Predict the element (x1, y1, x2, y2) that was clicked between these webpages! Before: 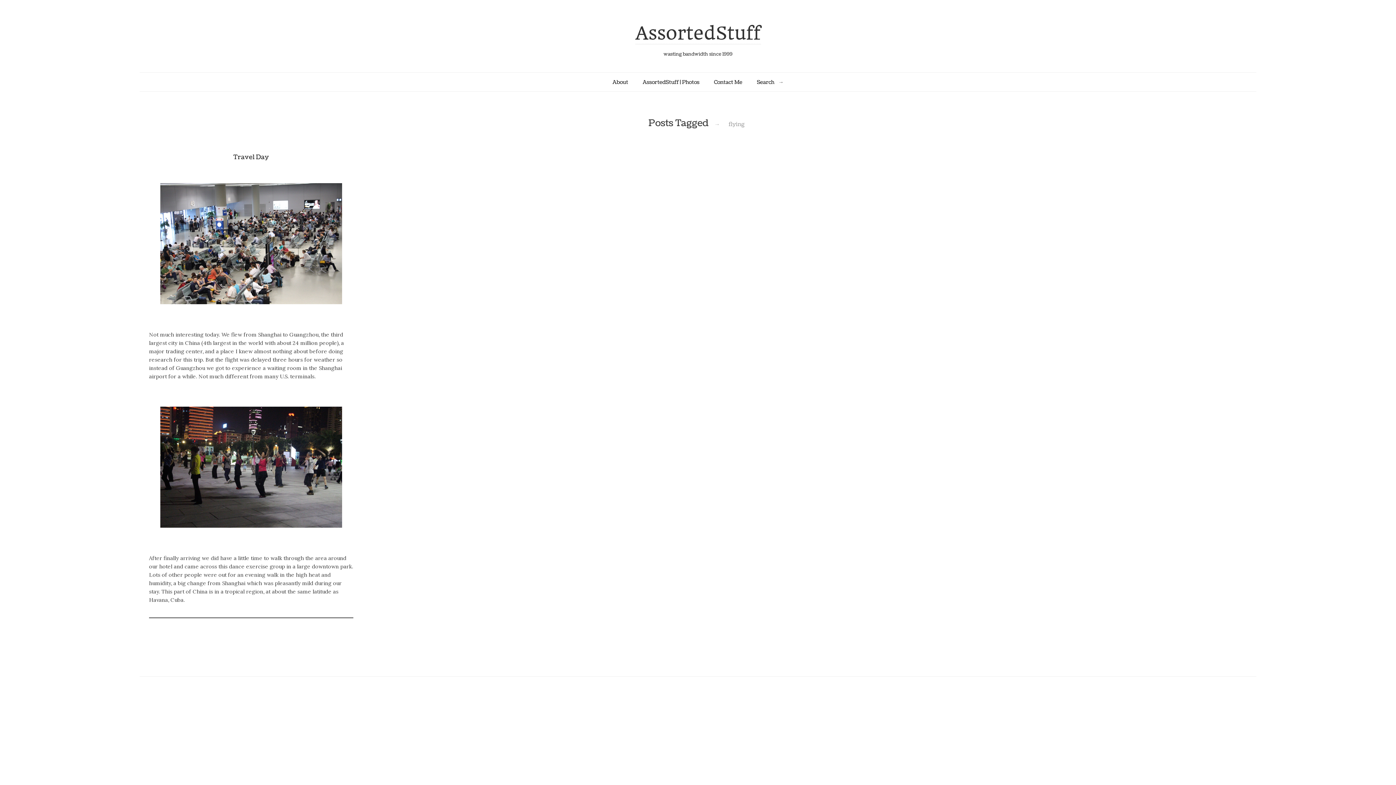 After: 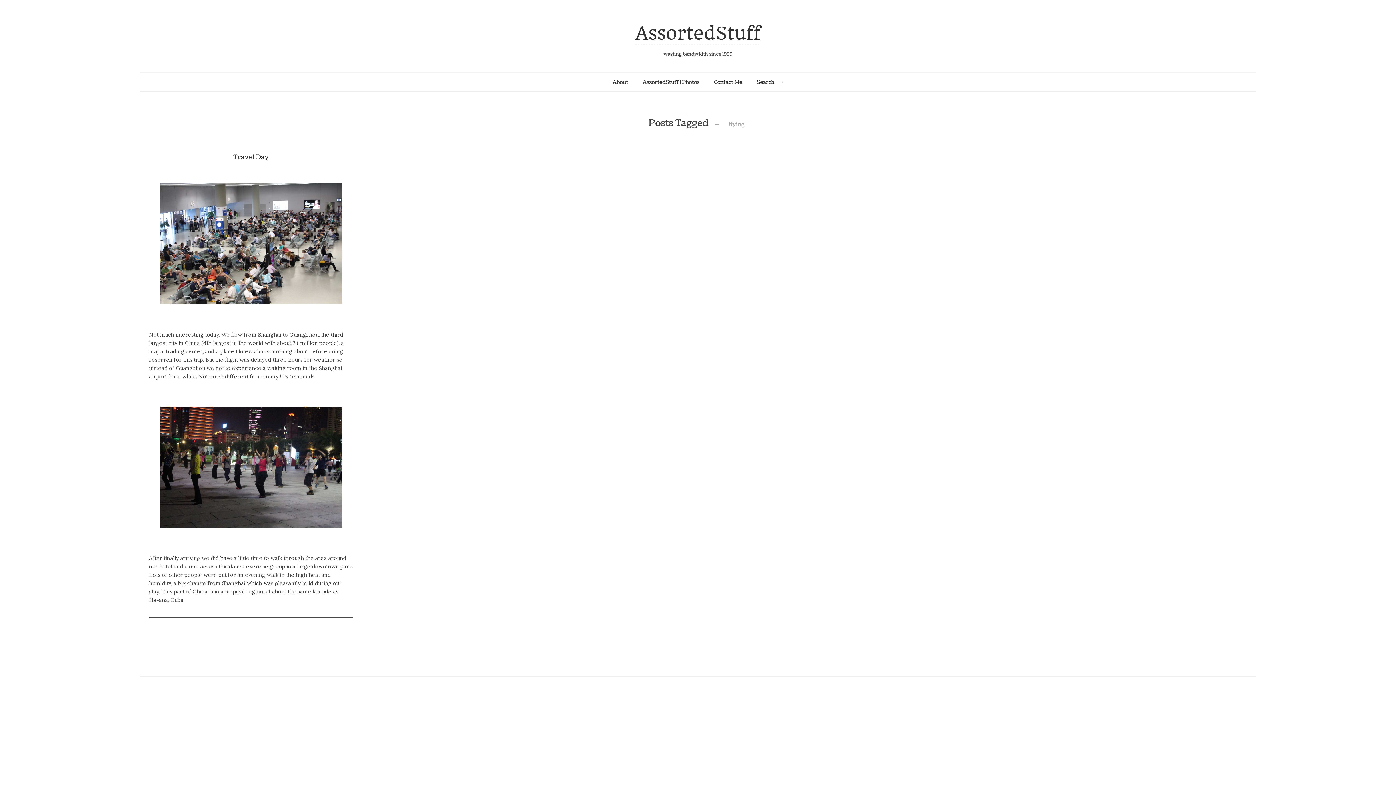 Action: bbox: (149, 183, 353, 304)